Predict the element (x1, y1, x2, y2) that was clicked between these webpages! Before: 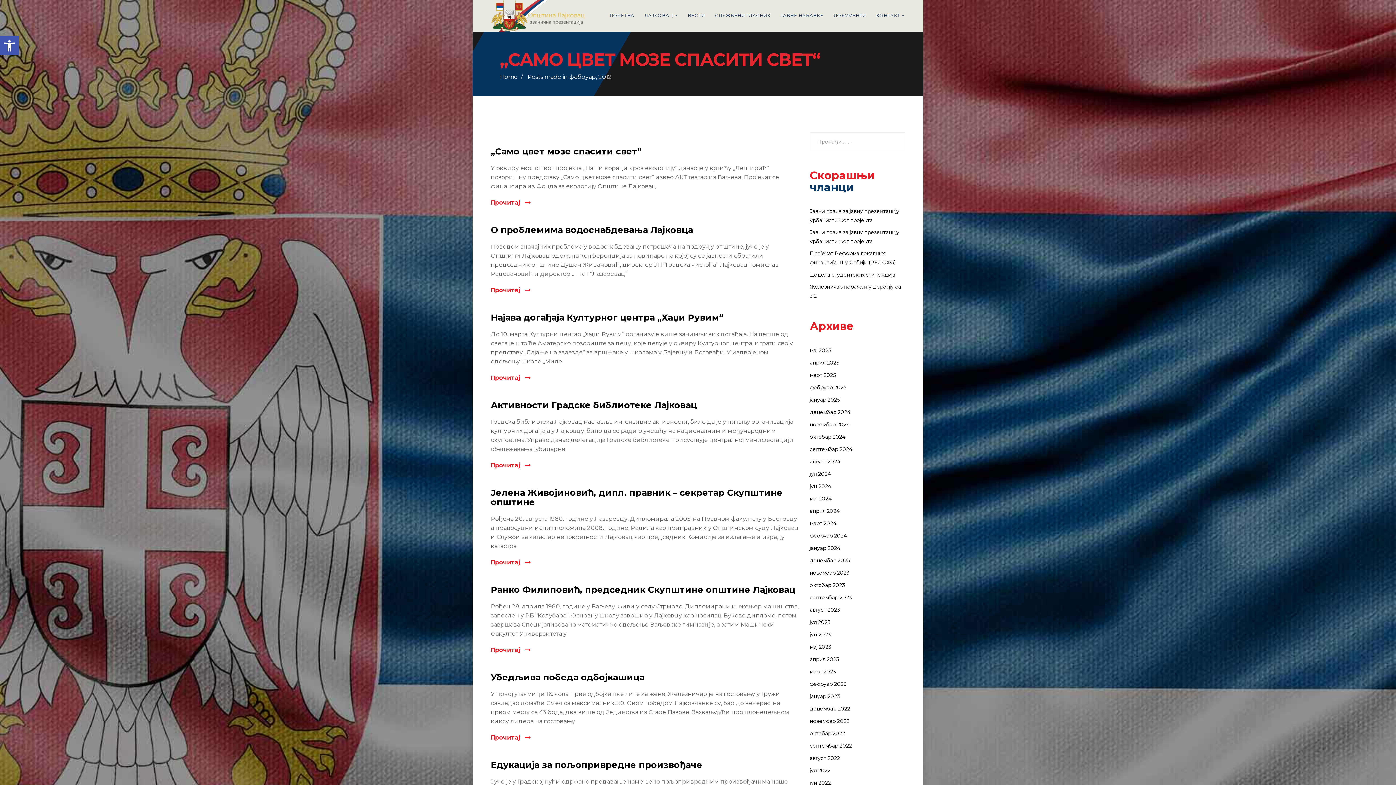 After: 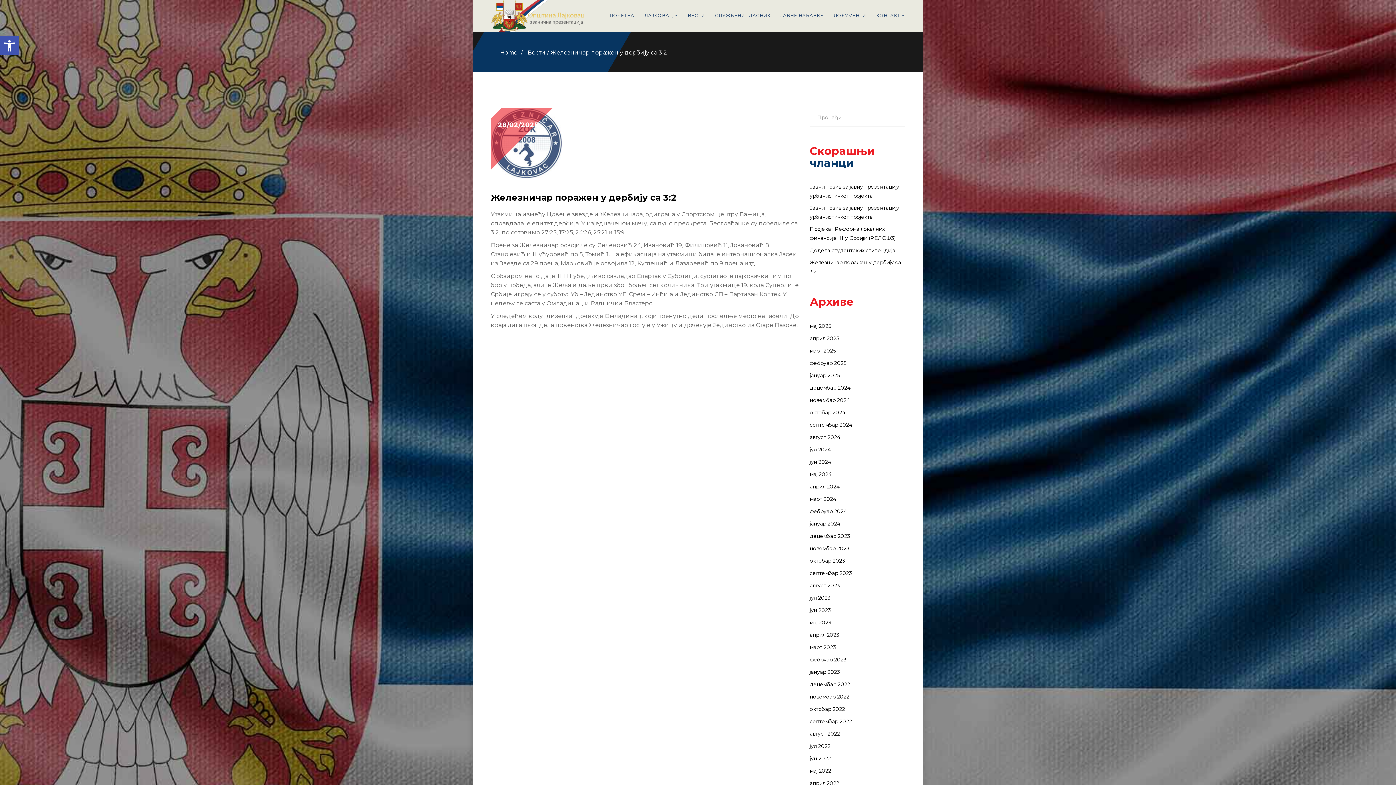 Action: label: Железничар поражен у дербију са 3:2 bbox: (810, 282, 905, 300)